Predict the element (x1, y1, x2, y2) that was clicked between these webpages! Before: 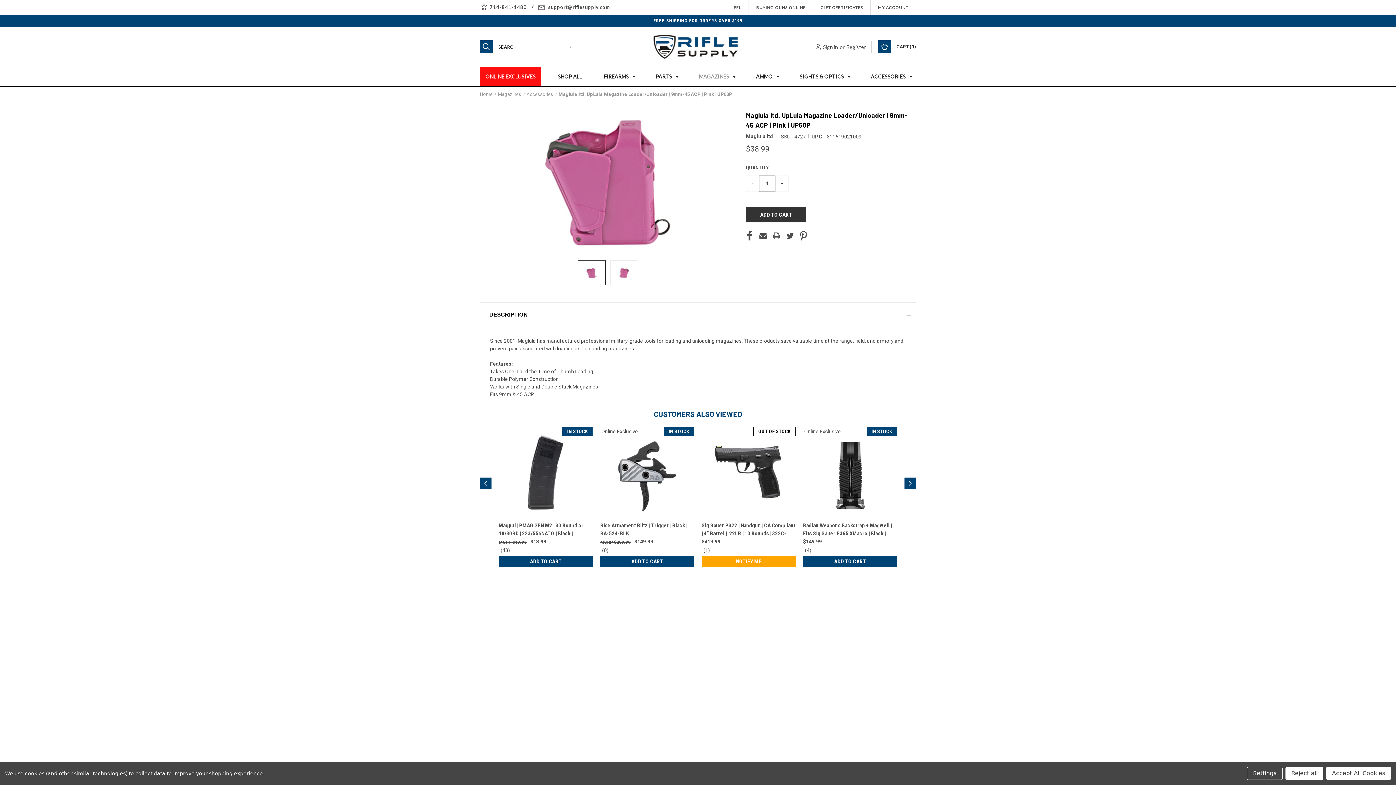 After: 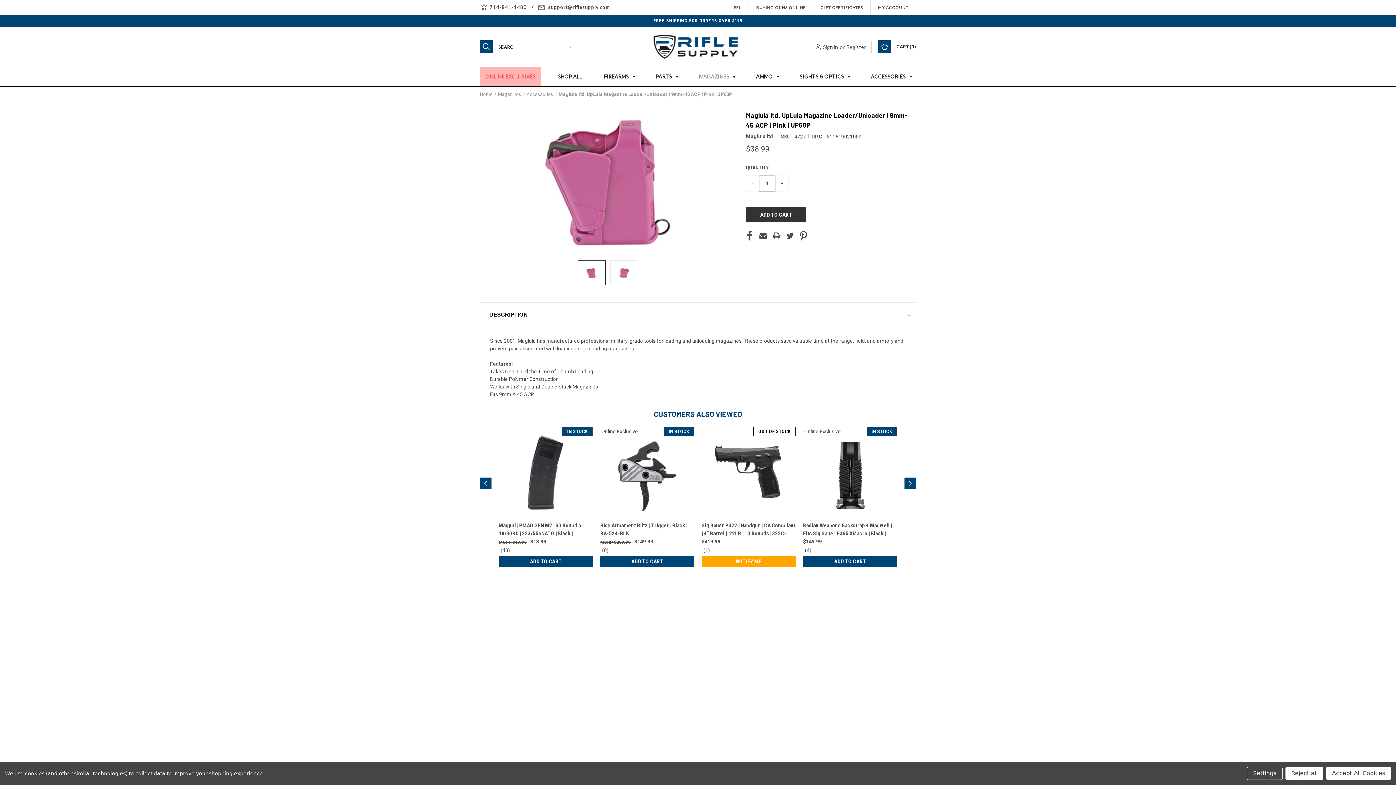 Action: label: LET'S GO! bbox: (829, 662, 916, 682)